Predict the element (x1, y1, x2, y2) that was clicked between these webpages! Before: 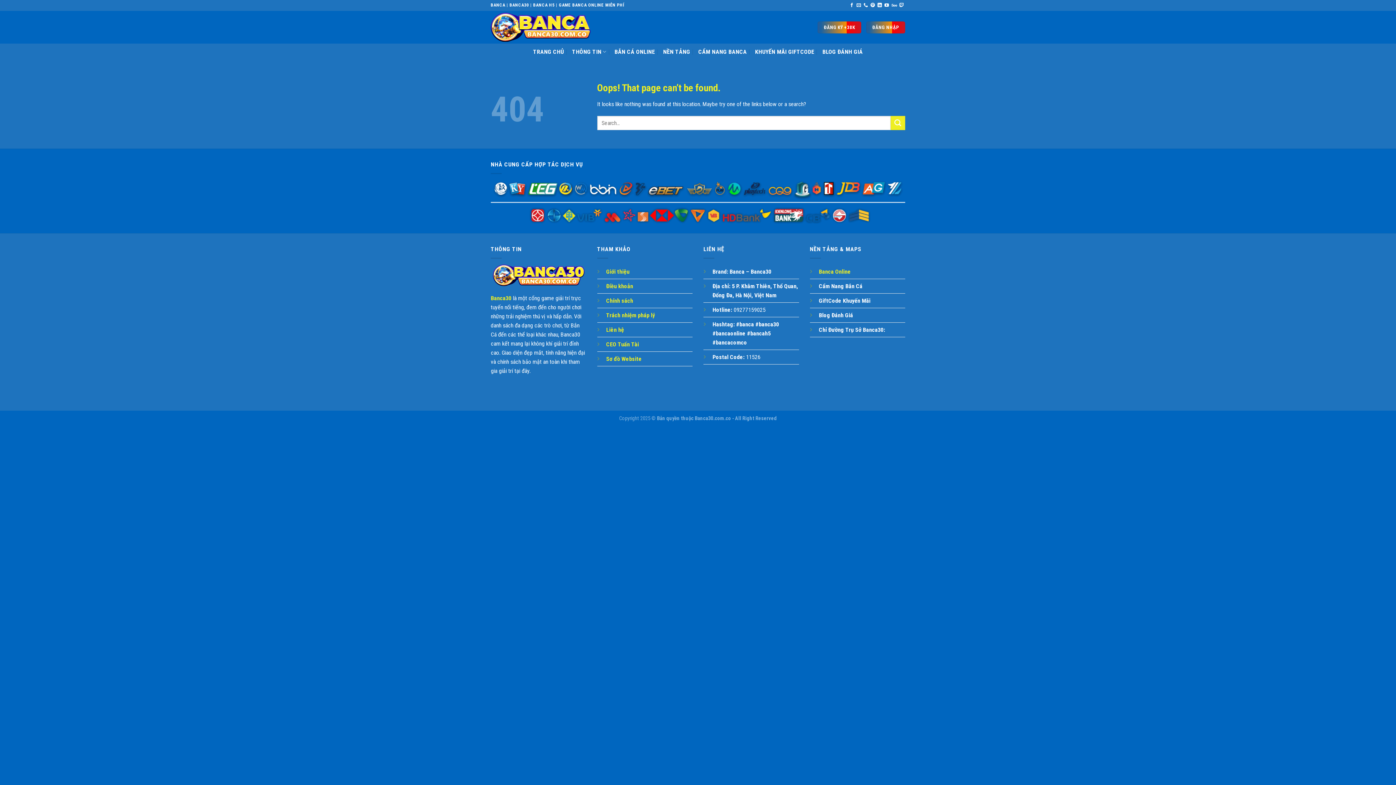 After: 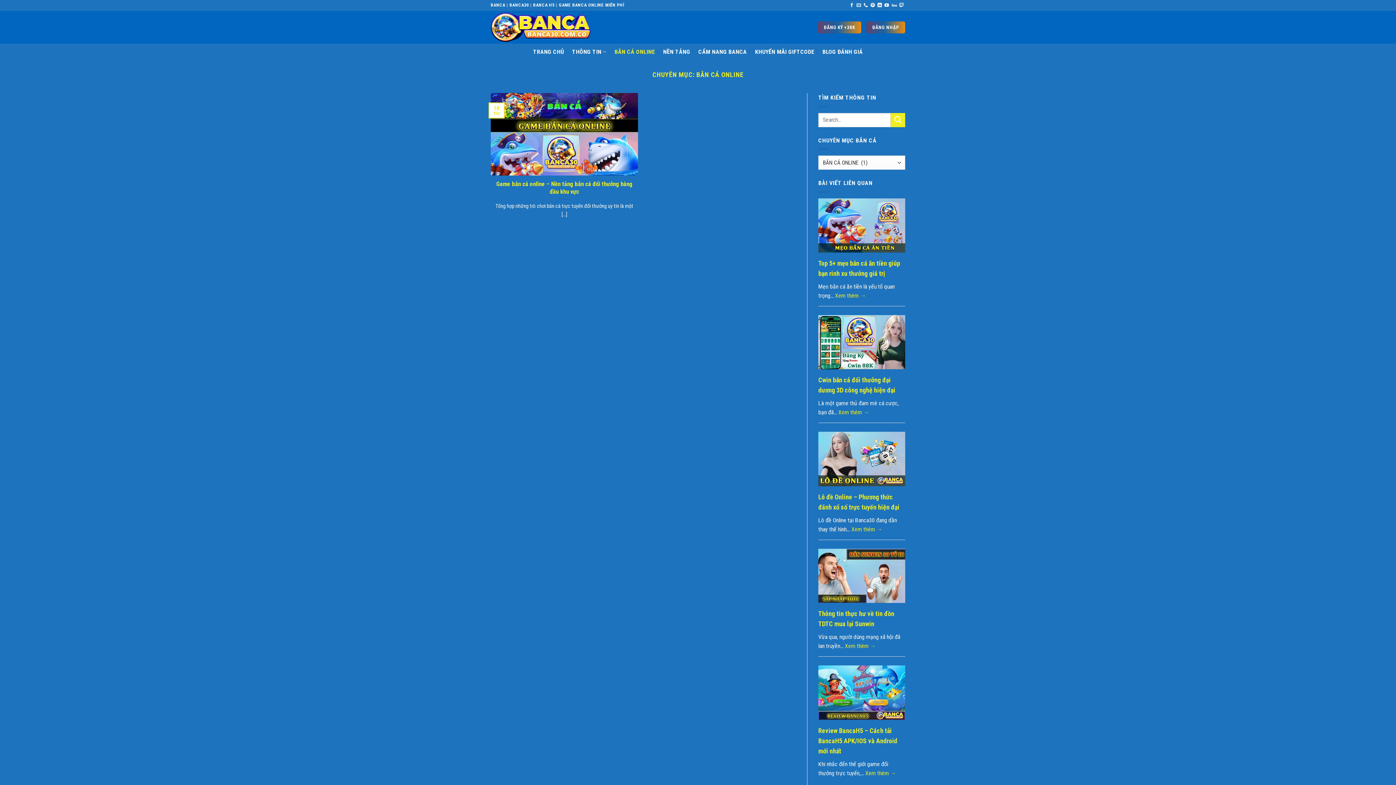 Action: label: Banca Online bbox: (819, 268, 851, 275)